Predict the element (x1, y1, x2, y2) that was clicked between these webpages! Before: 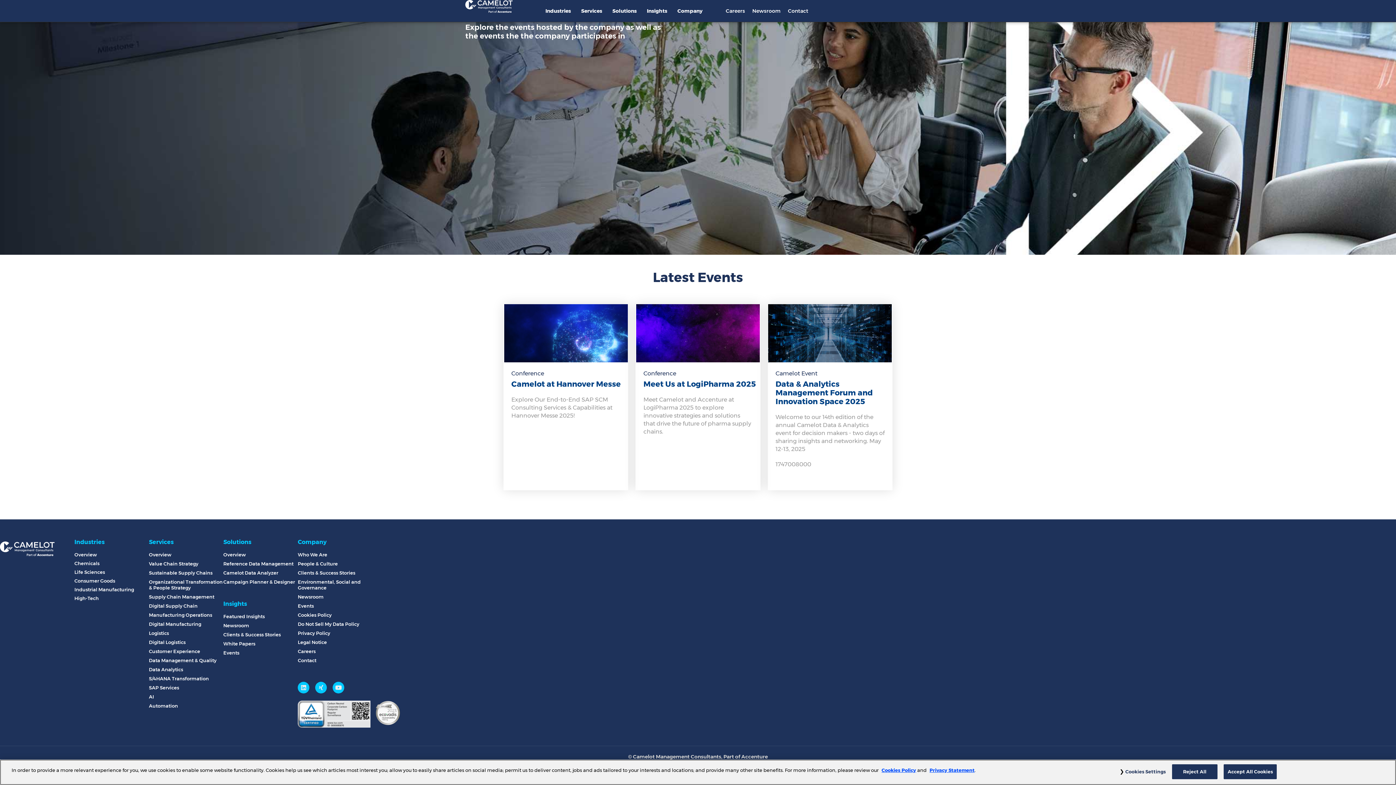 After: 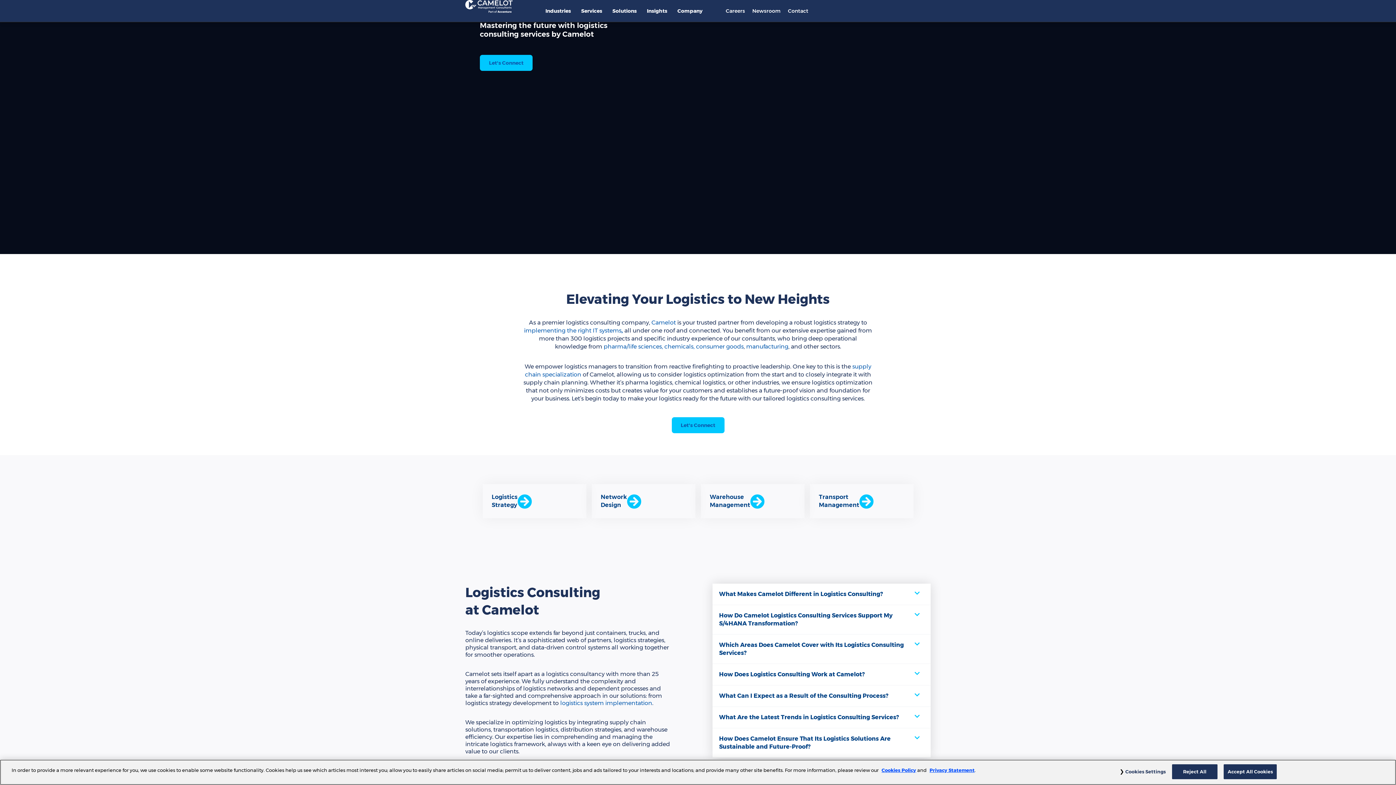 Action: label: Logistics bbox: (148, 627, 223, 636)